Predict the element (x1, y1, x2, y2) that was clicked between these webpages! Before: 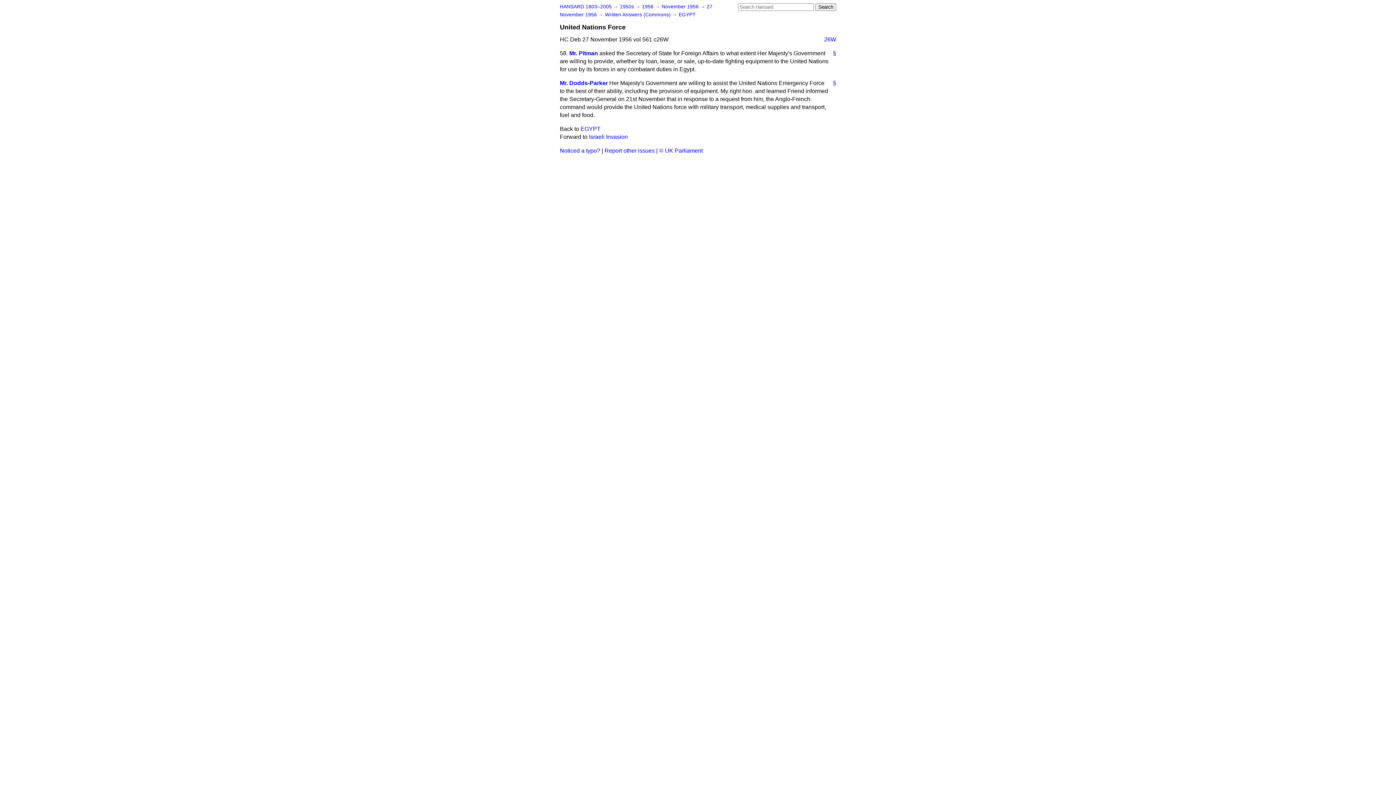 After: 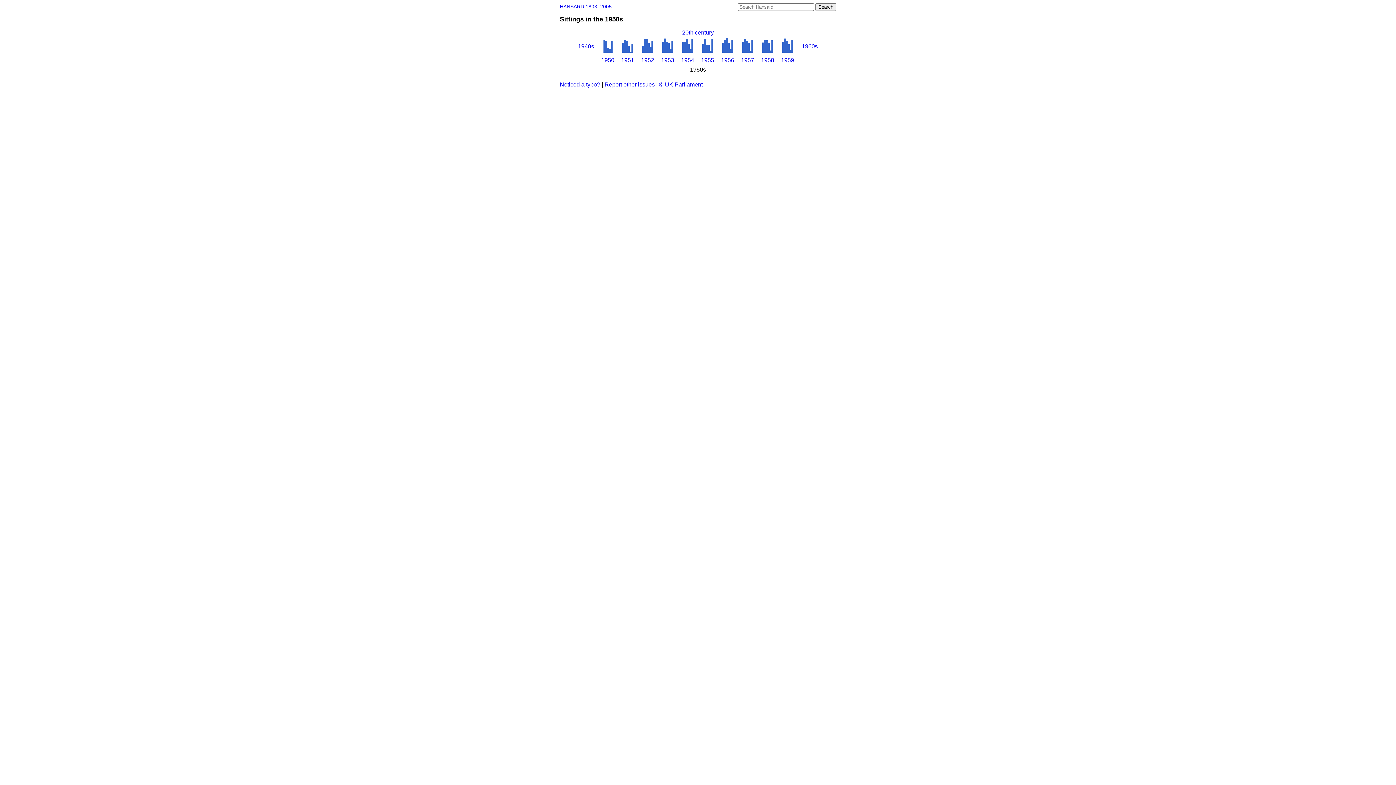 Action: bbox: (620, 4, 635, 9) label: 1950s 